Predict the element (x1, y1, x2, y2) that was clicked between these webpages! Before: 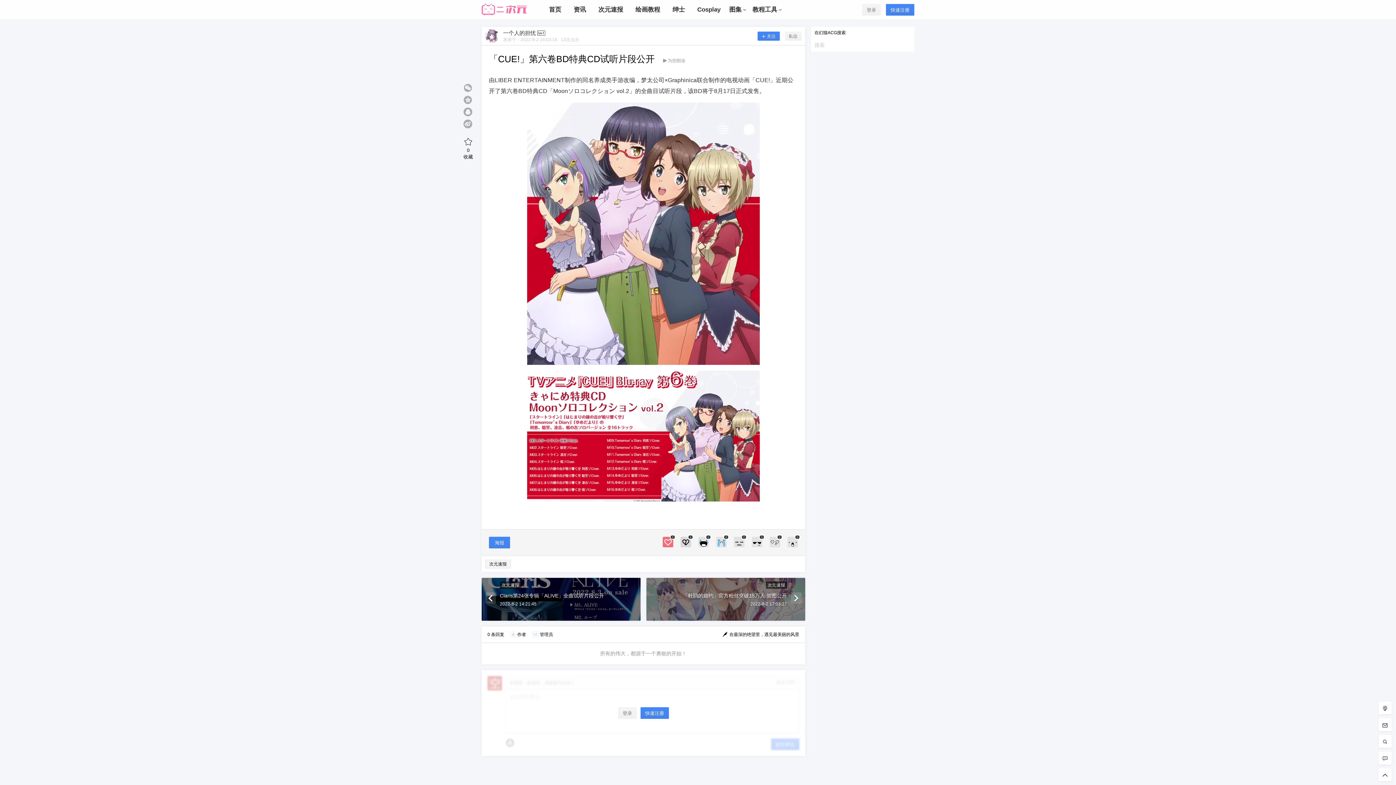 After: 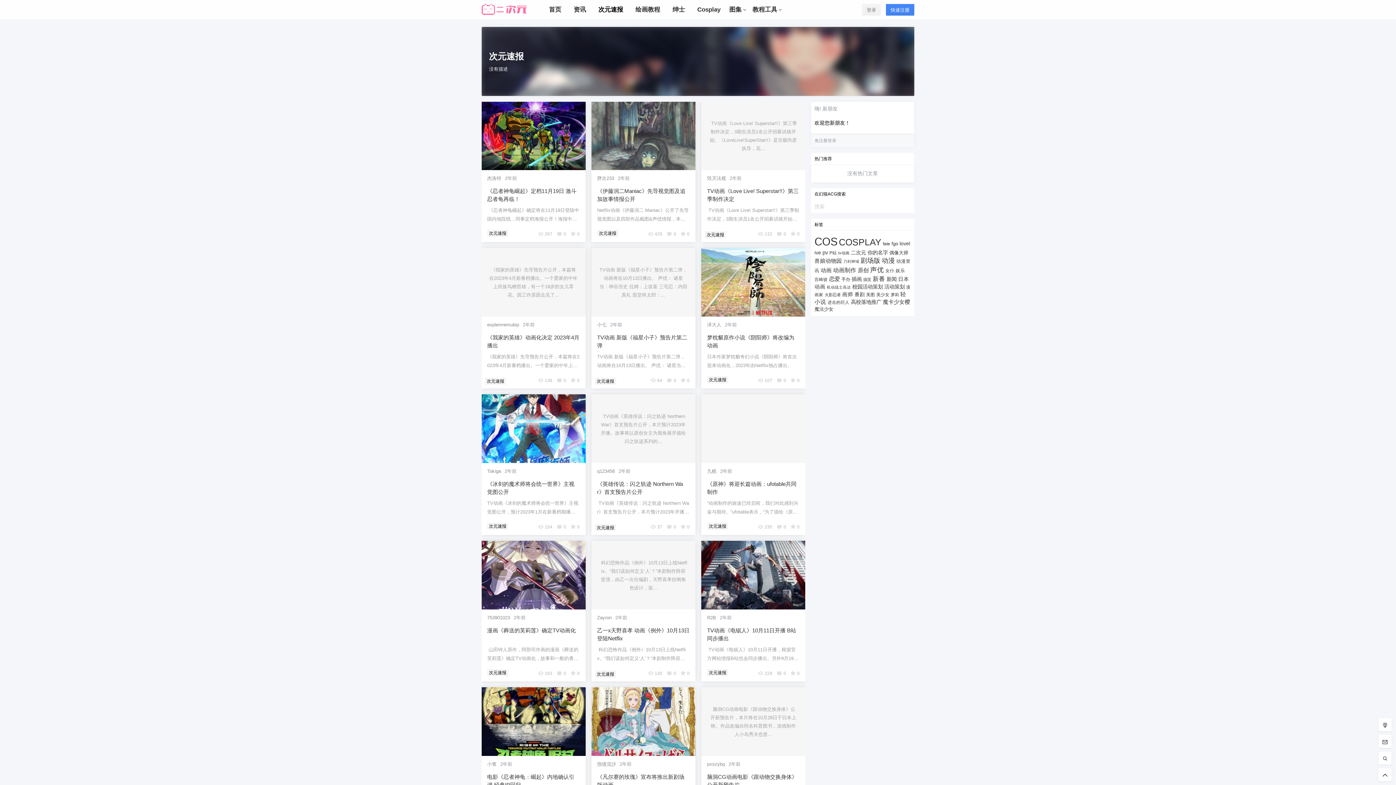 Action: bbox: (594, 3, 626, 15) label: 次元速报